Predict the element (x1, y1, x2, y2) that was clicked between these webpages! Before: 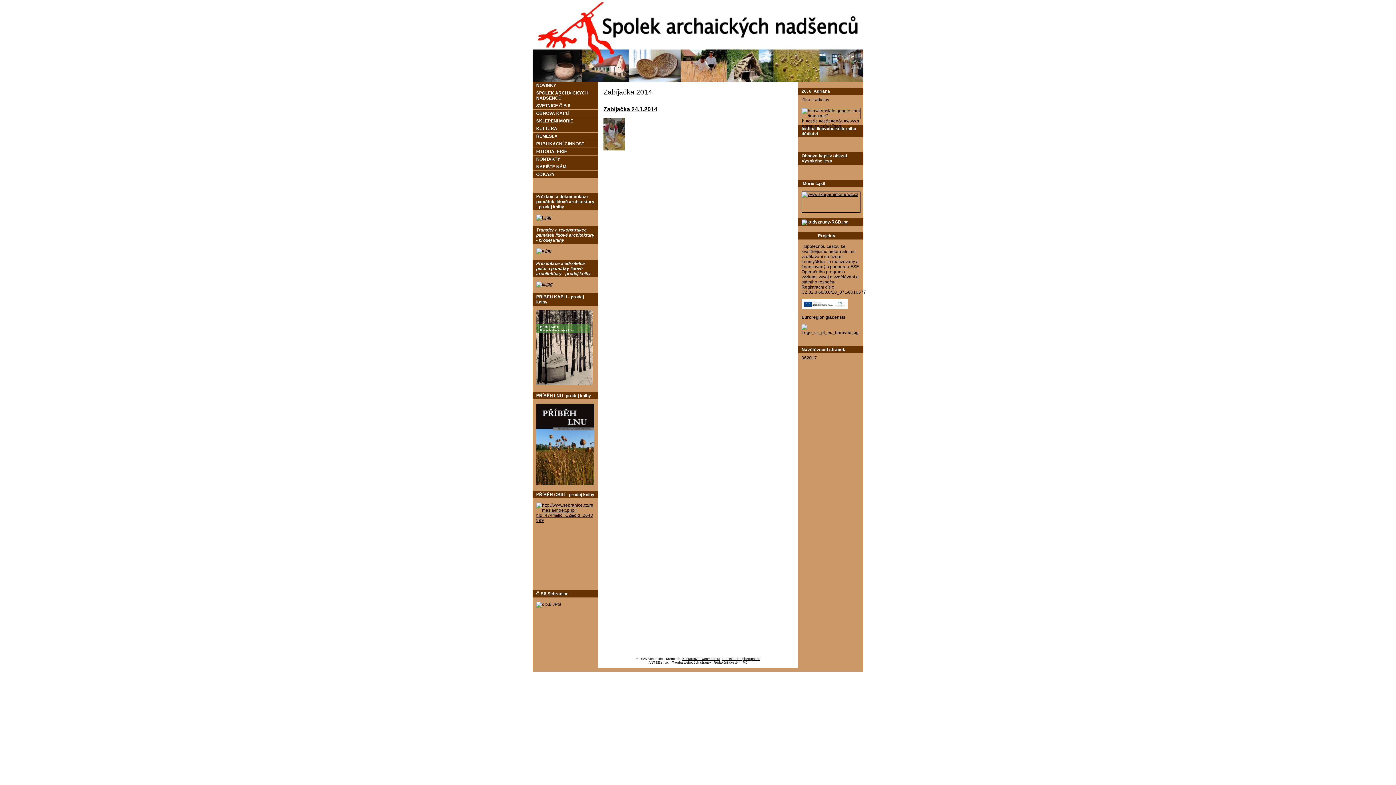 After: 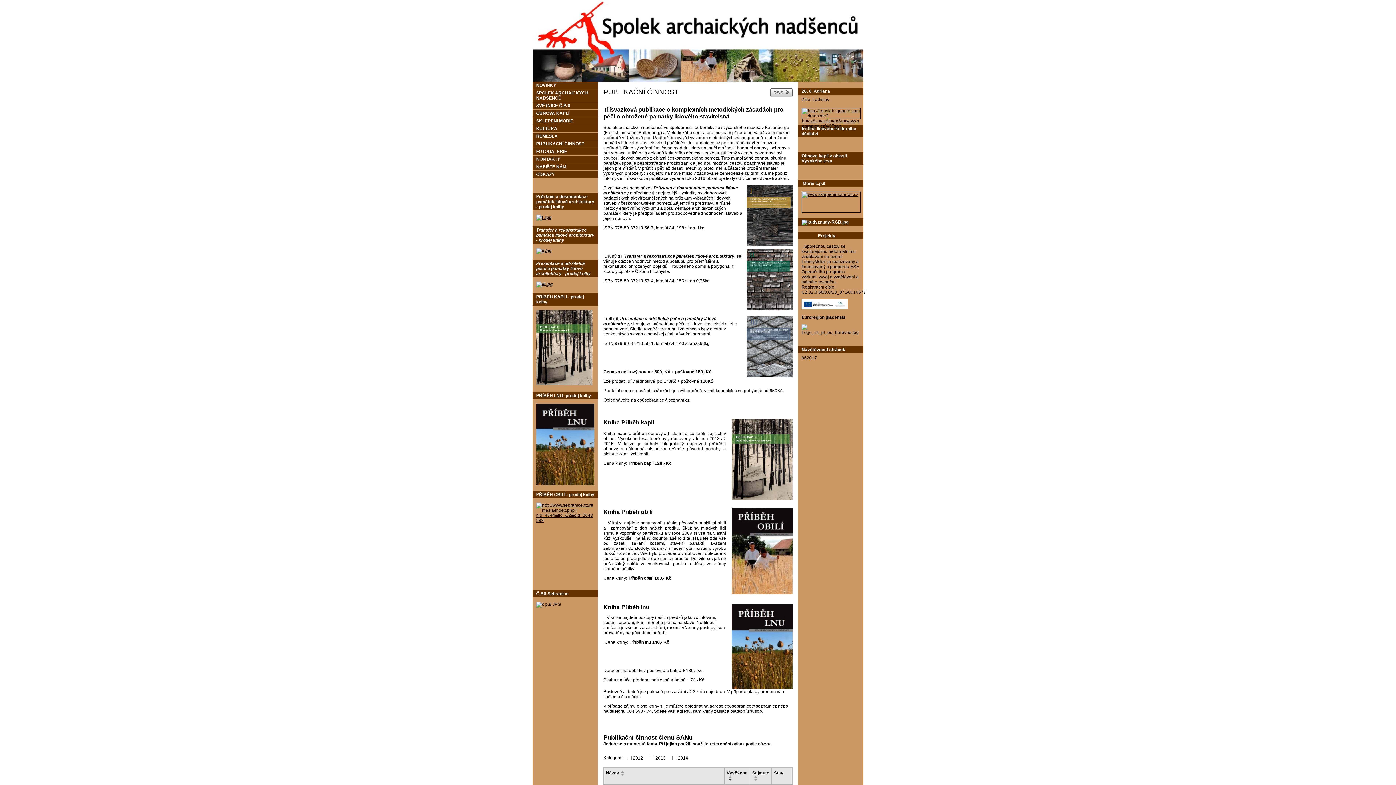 Action: bbox: (536, 248, 551, 253)